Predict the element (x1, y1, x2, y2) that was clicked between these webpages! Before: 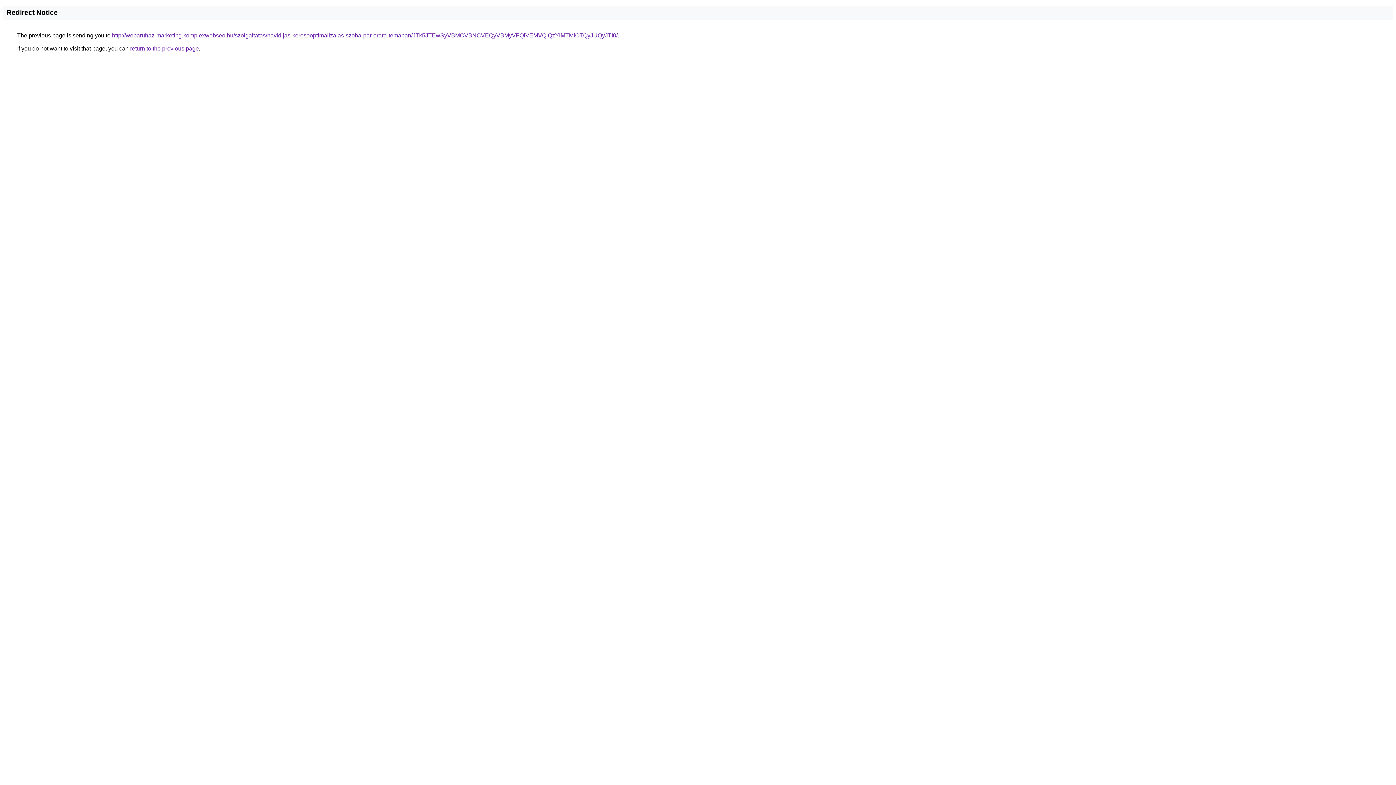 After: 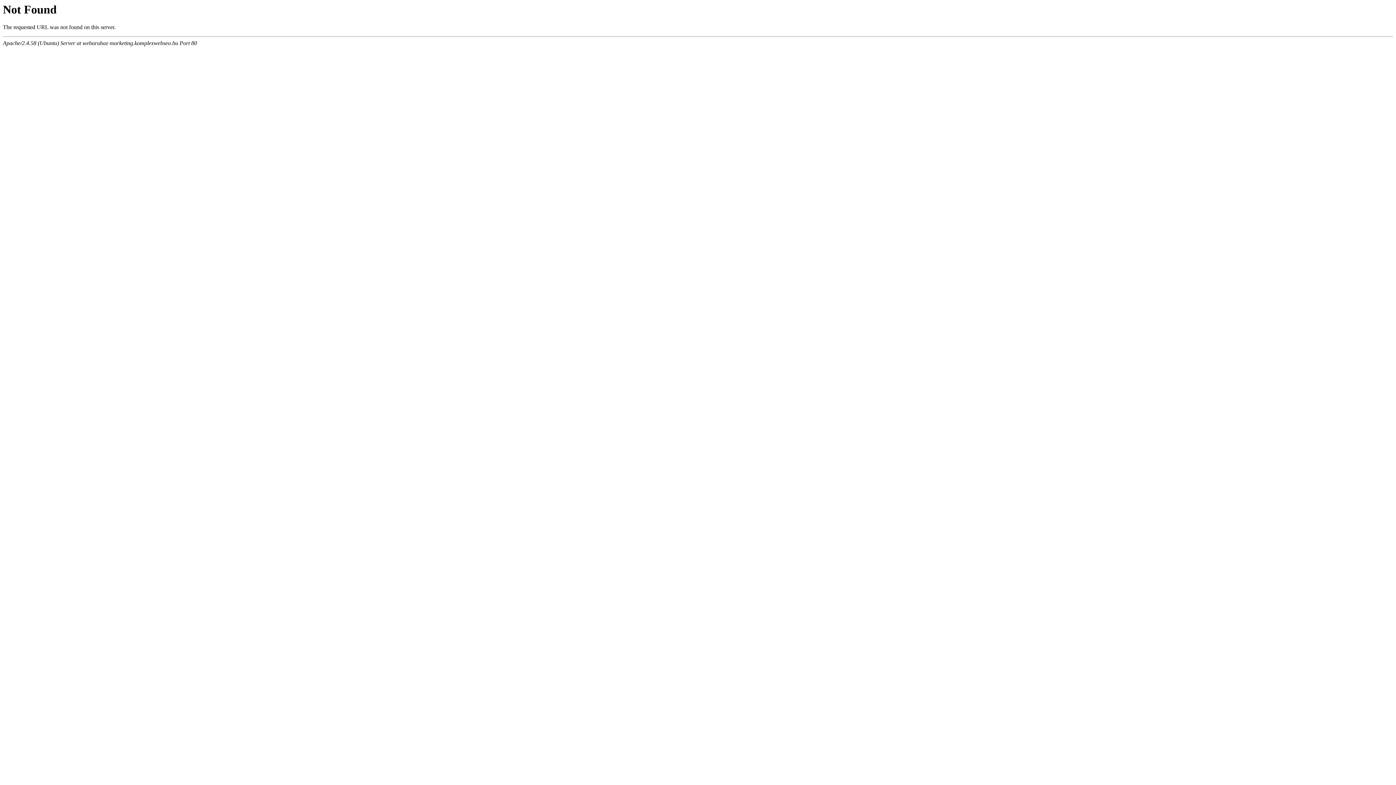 Action: label: http://webaruhaz-marketing.komplexwebseo.hu/szolgaltatas/havidijas-keresooptimalizalas-szoba-par-orara-temaban/JTk5JTEwSyVBMCVBNCVEQyVBMyVFQiVEMVQlQzYlMTMlOTQyJUQyJTI0/ bbox: (112, 32, 617, 38)